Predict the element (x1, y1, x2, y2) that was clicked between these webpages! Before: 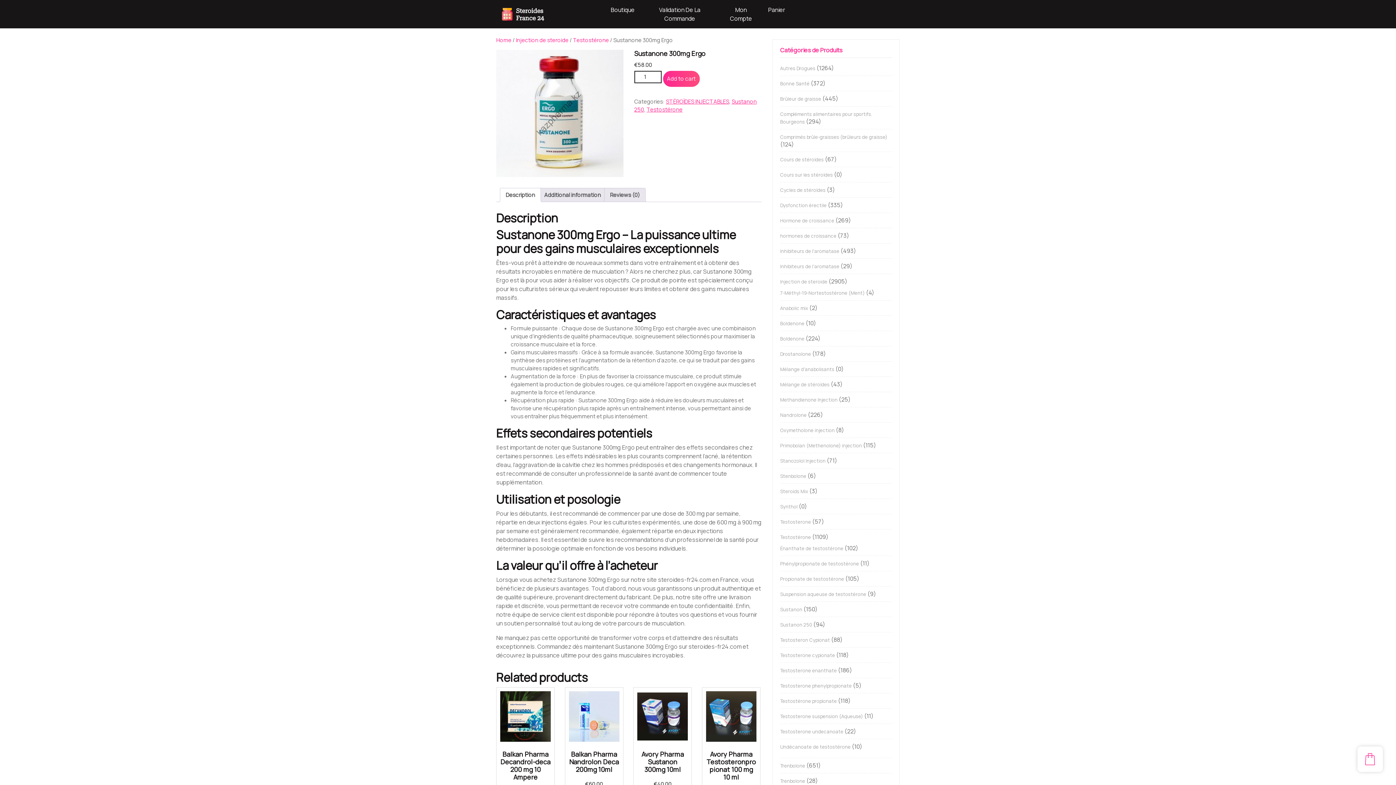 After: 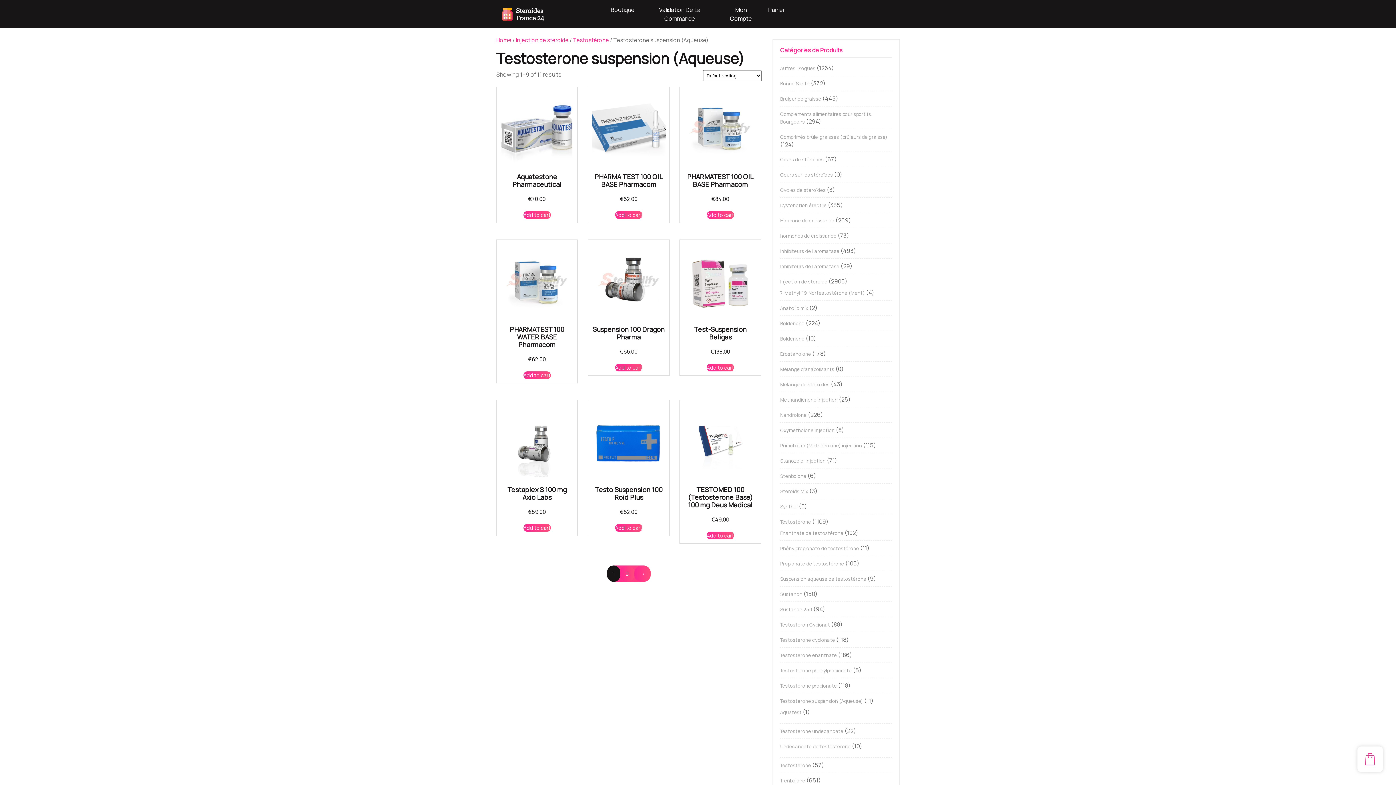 Action: bbox: (780, 713, 863, 720) label: Testosterone suspension (Aqueuse)